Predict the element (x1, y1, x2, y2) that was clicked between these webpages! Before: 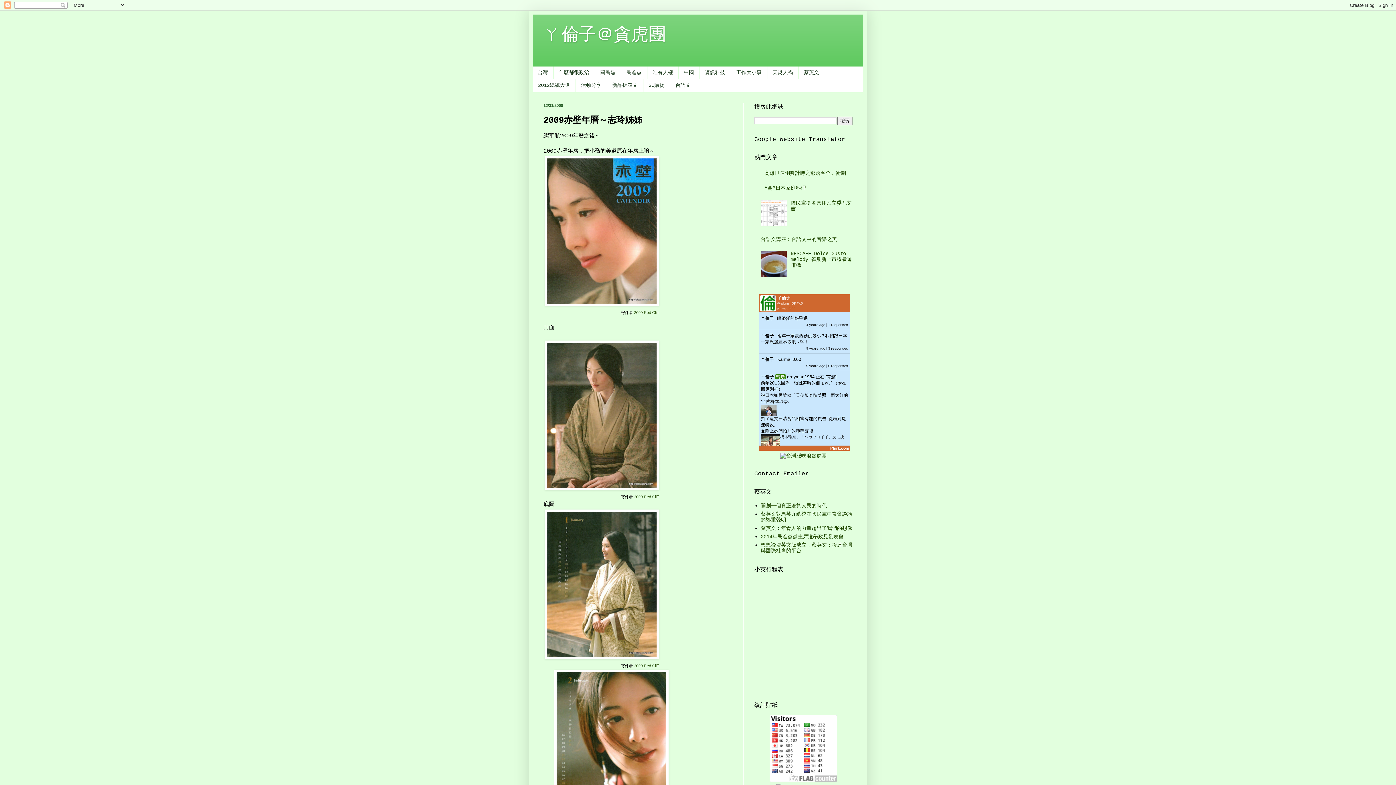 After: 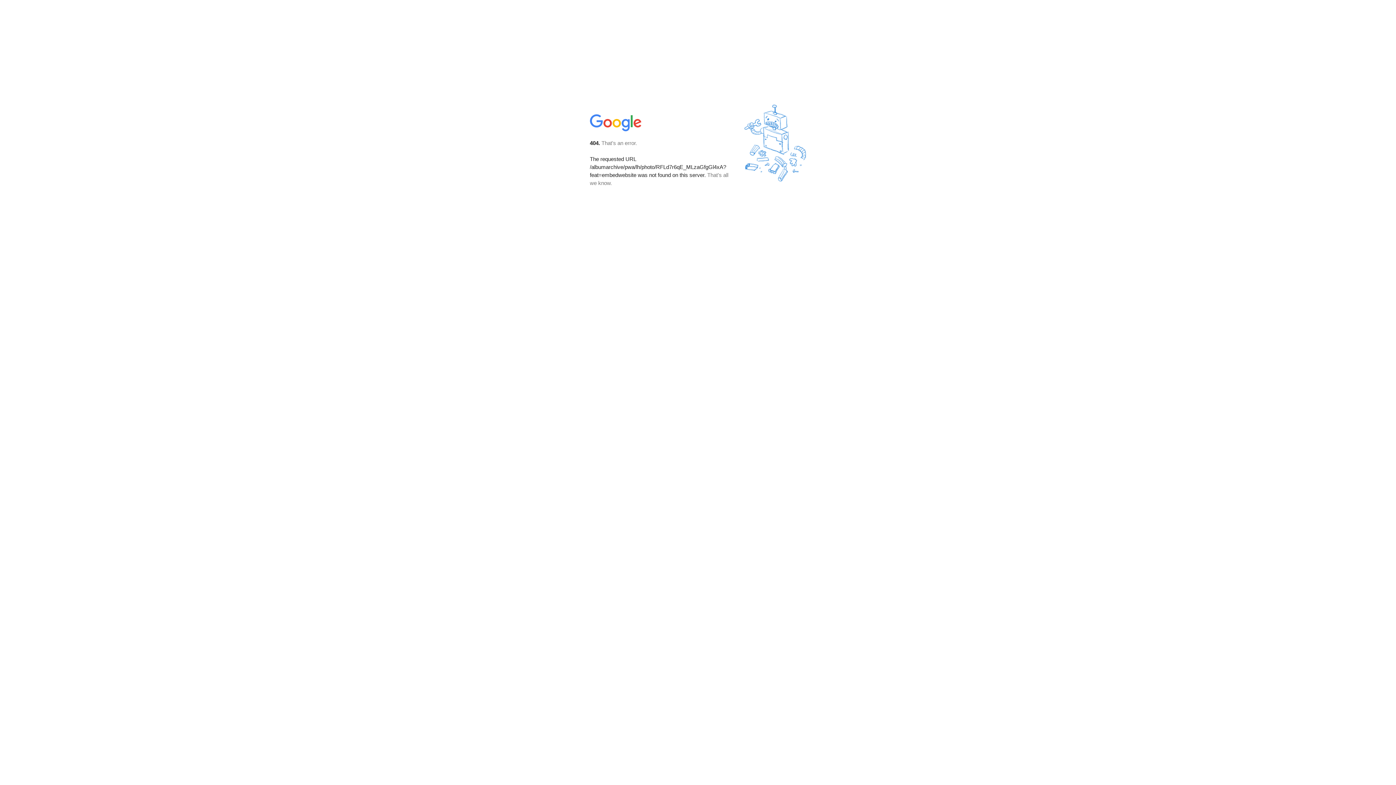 Action: bbox: (544, 485, 658, 492)